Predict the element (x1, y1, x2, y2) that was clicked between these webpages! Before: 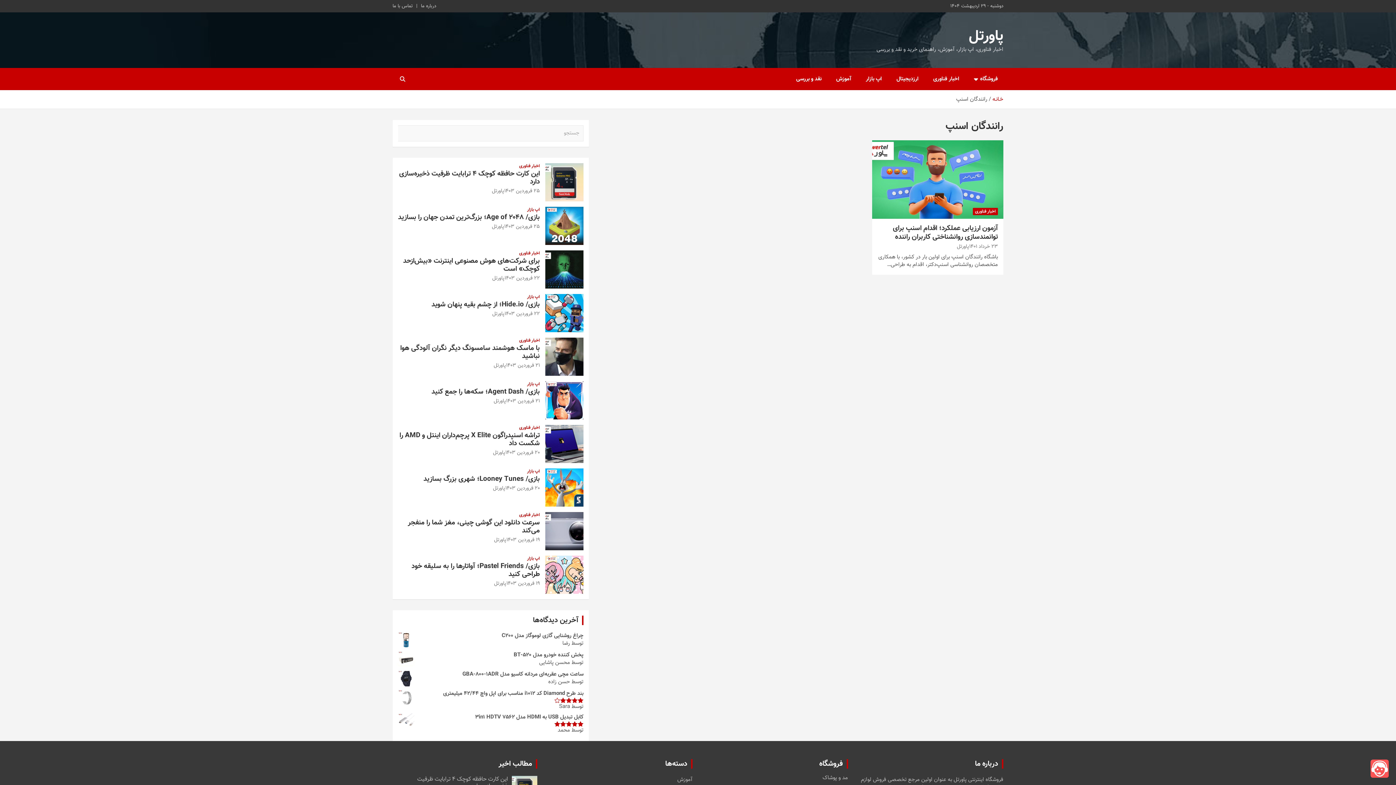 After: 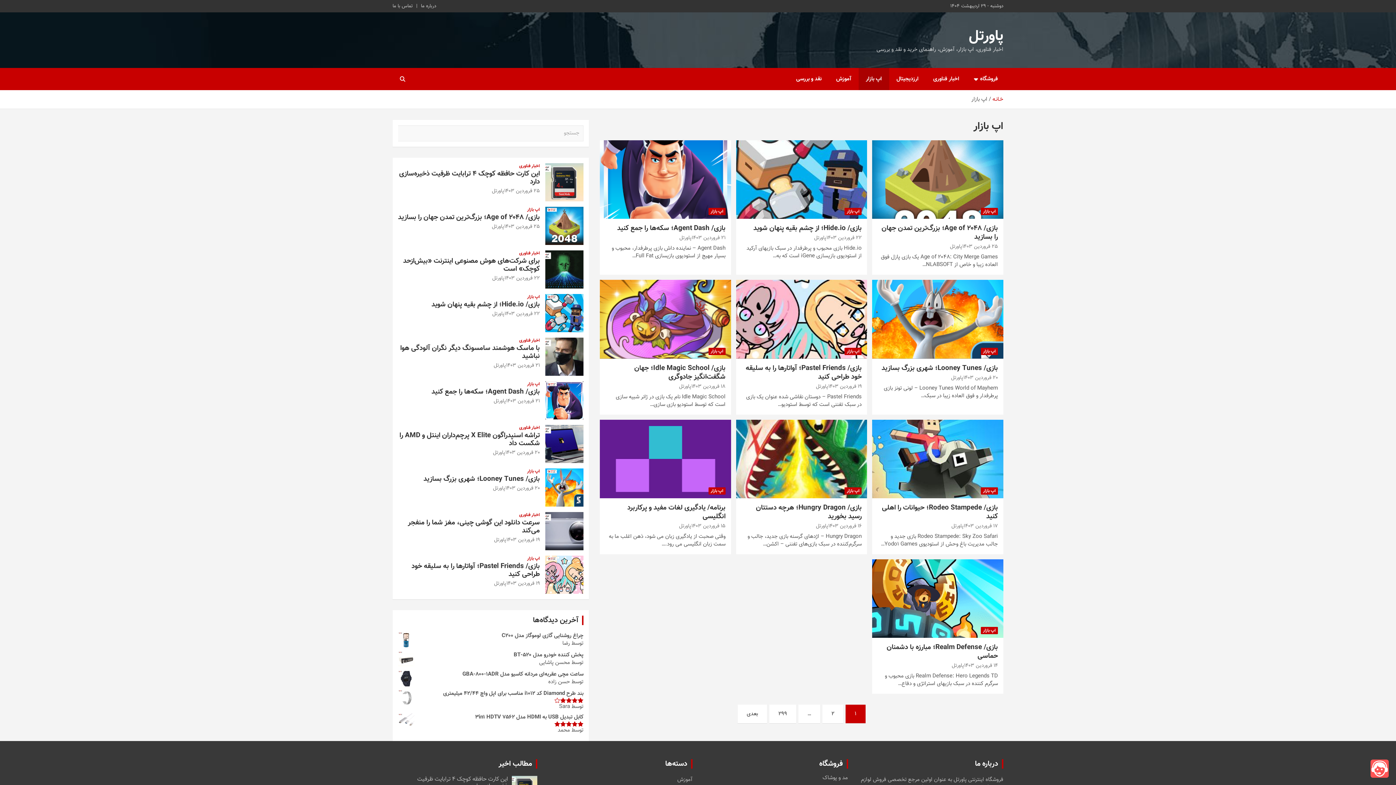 Action: label: اپ بازار bbox: (527, 294, 540, 300)